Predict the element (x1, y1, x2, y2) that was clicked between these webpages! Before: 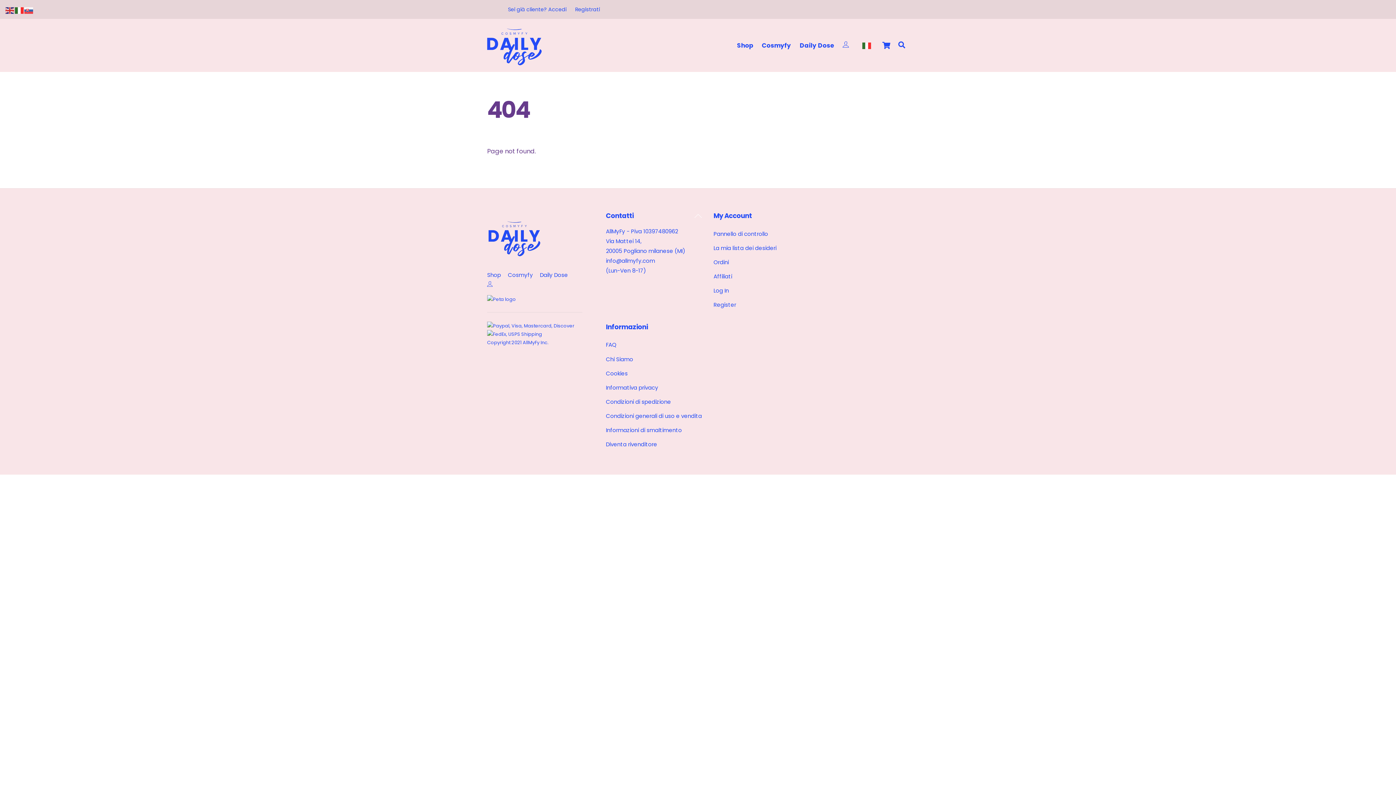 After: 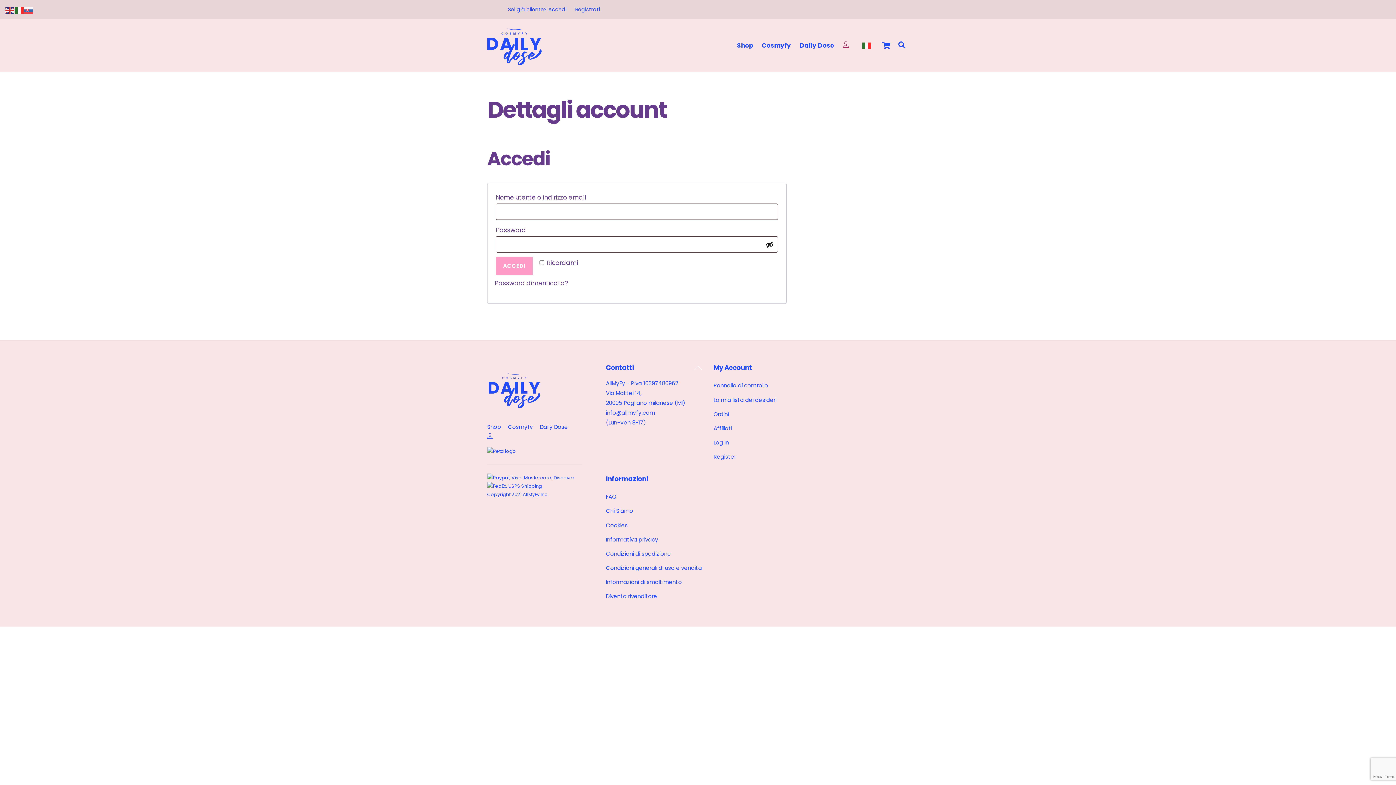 Action: bbox: (839, 36, 857, 54) label:   